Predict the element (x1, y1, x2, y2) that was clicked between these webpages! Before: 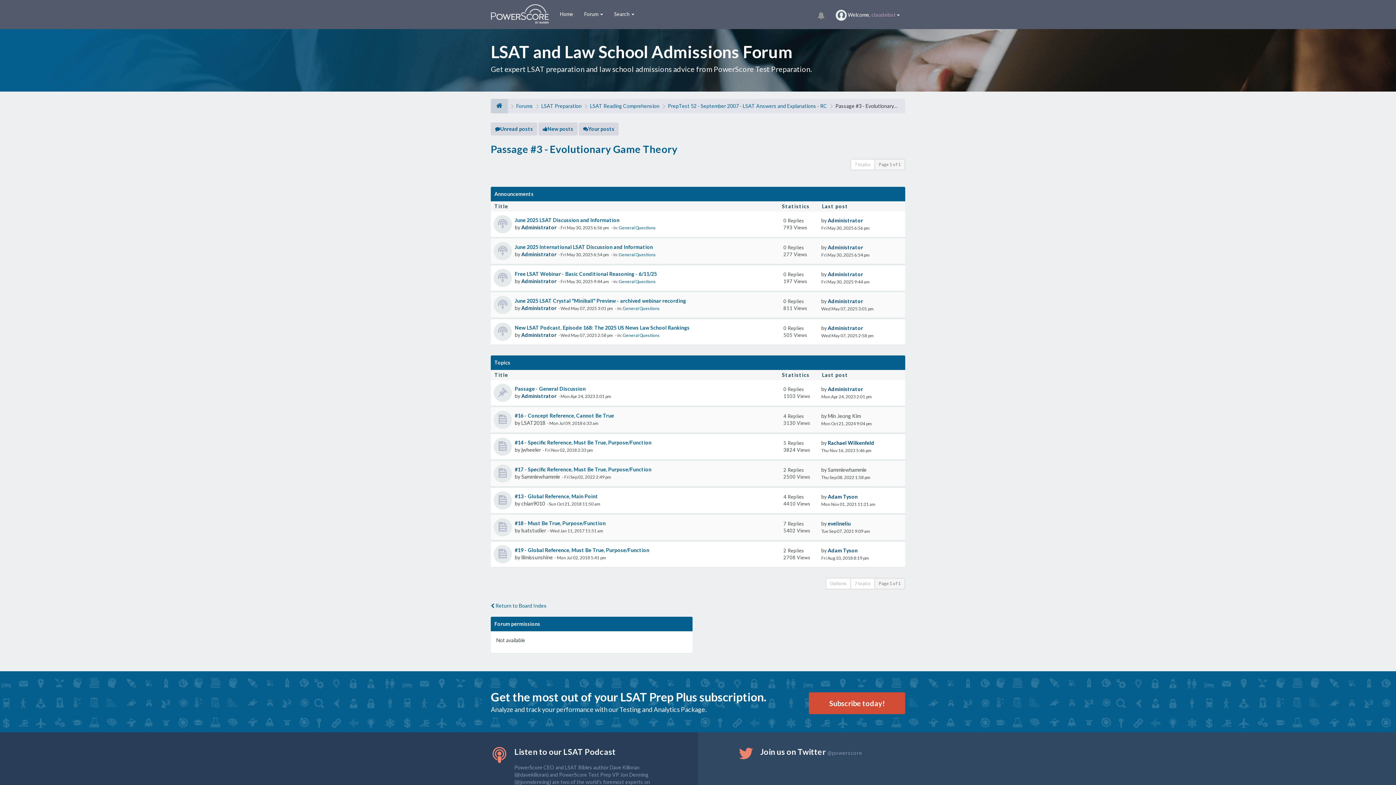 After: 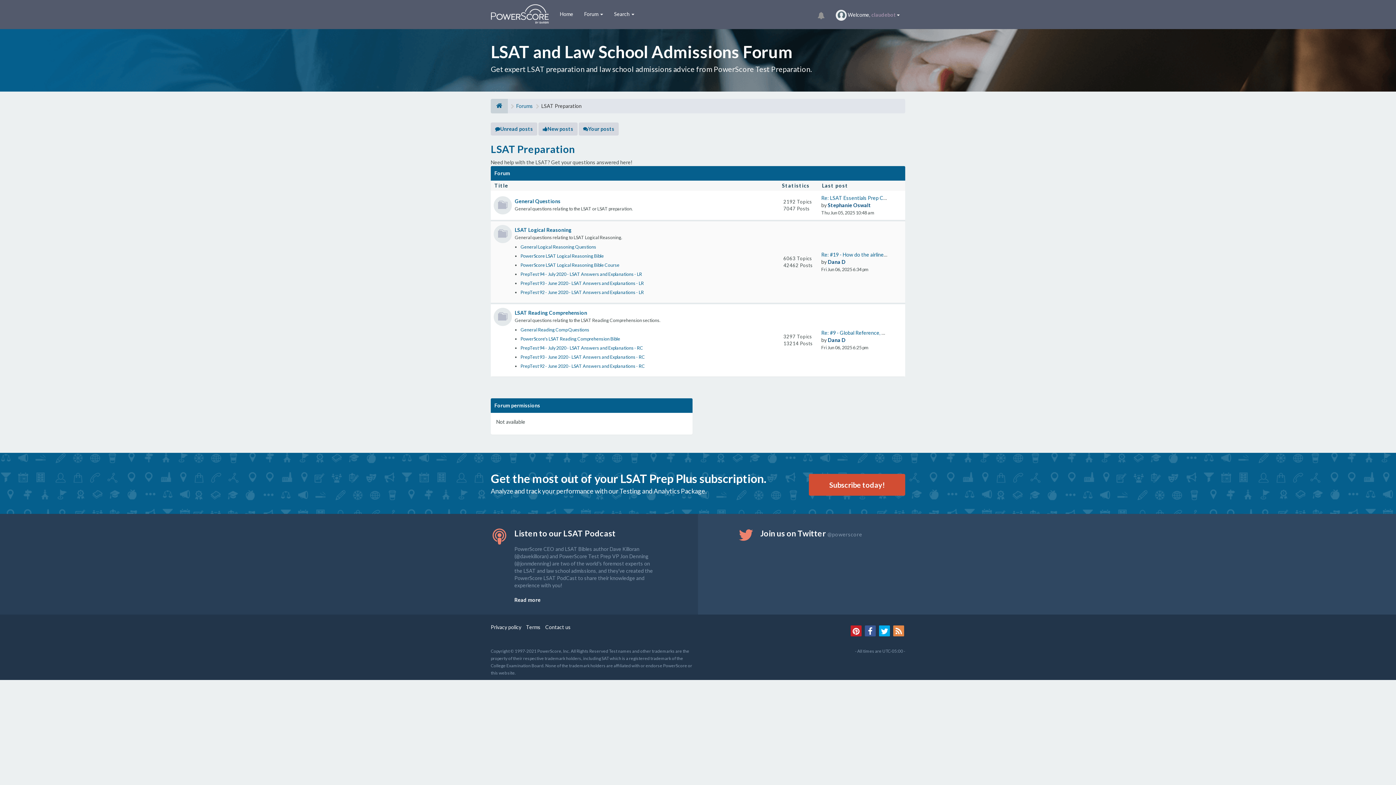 Action: label: LSAT Preparation bbox: (541, 102, 581, 109)